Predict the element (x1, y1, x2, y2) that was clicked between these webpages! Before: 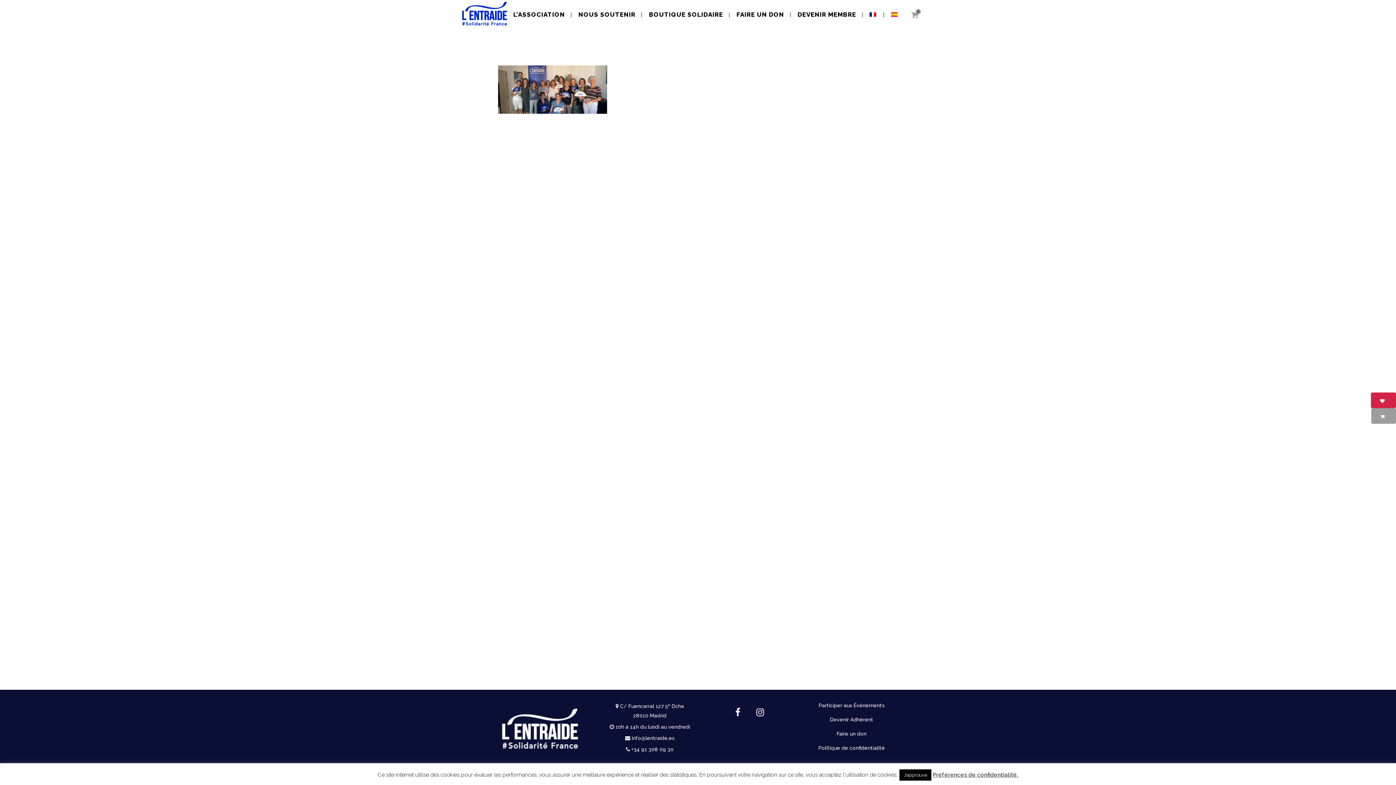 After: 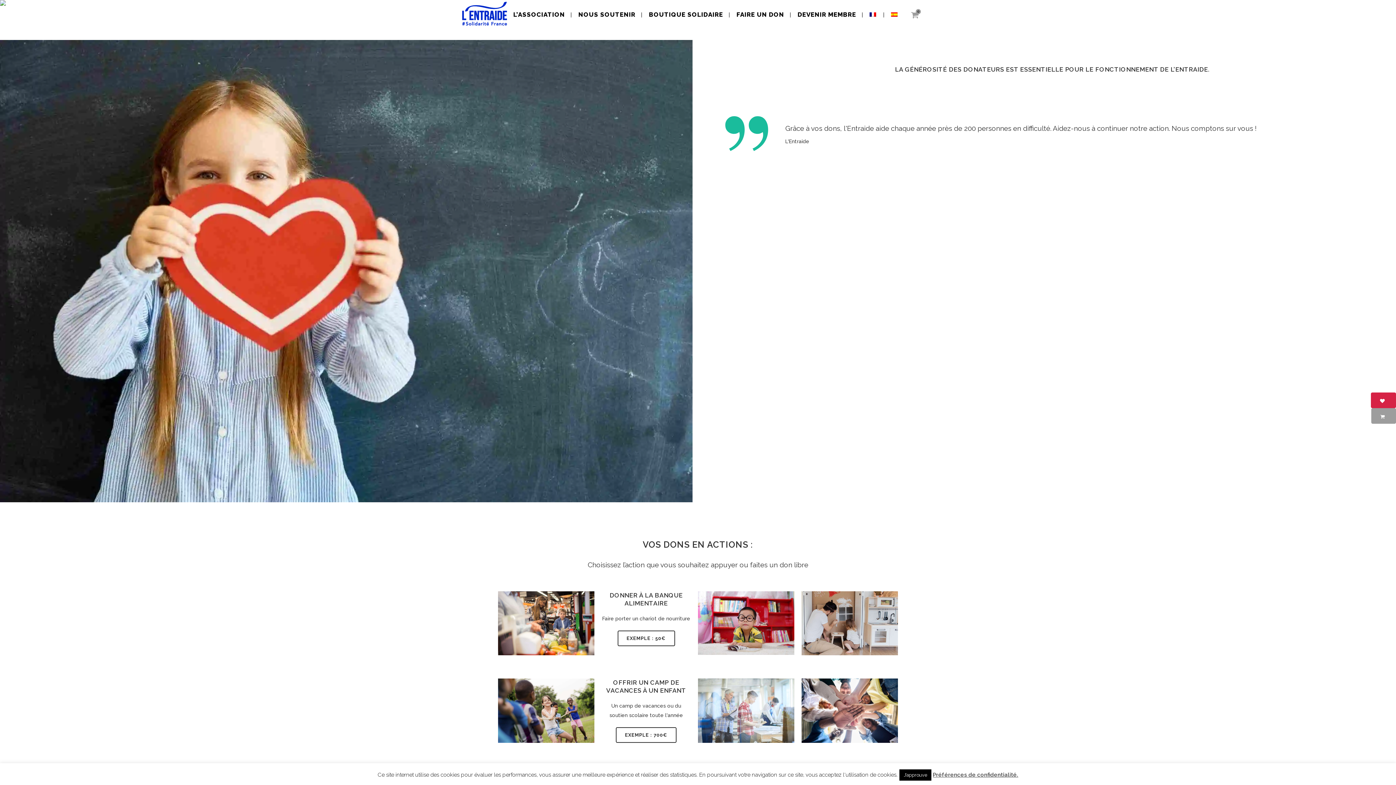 Action: bbox: (805, 730, 898, 738) label: Faire un don